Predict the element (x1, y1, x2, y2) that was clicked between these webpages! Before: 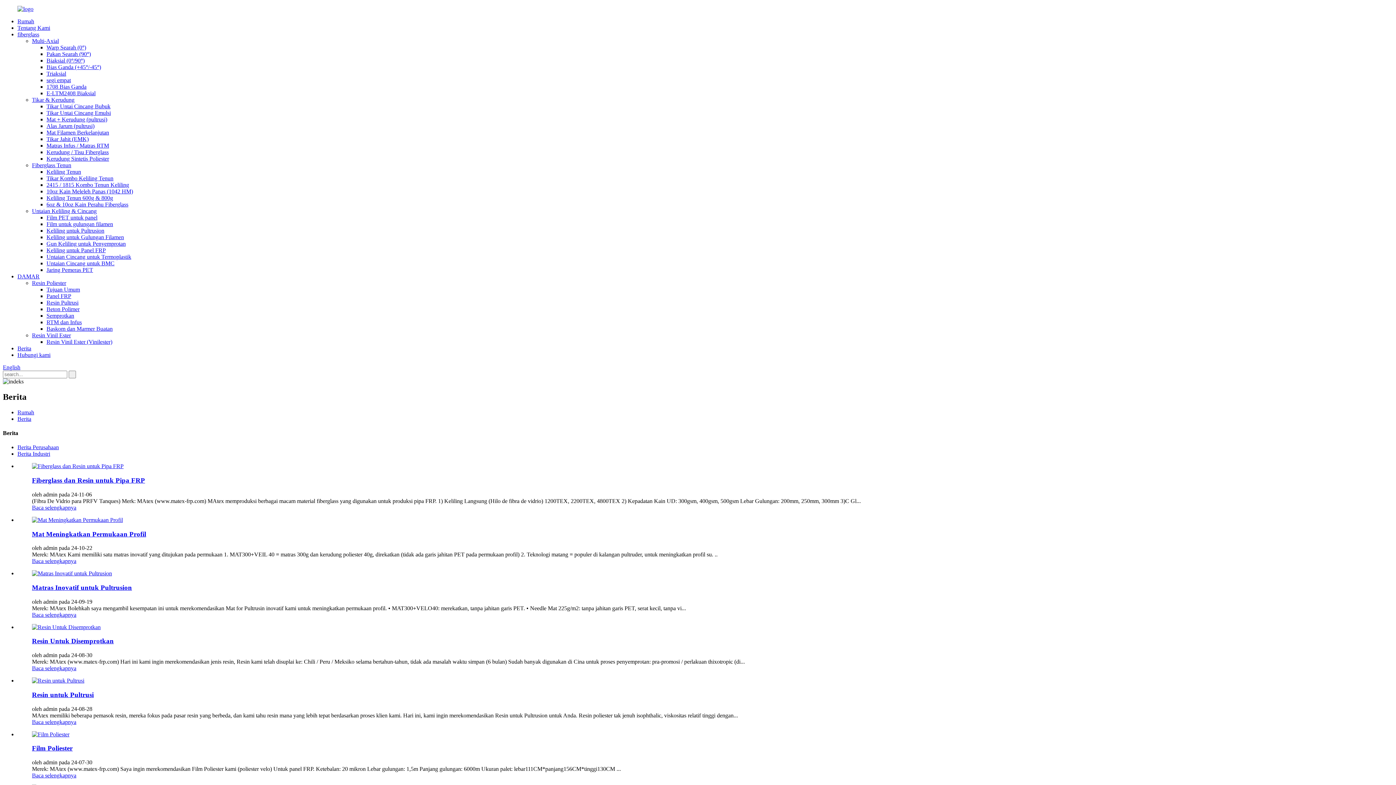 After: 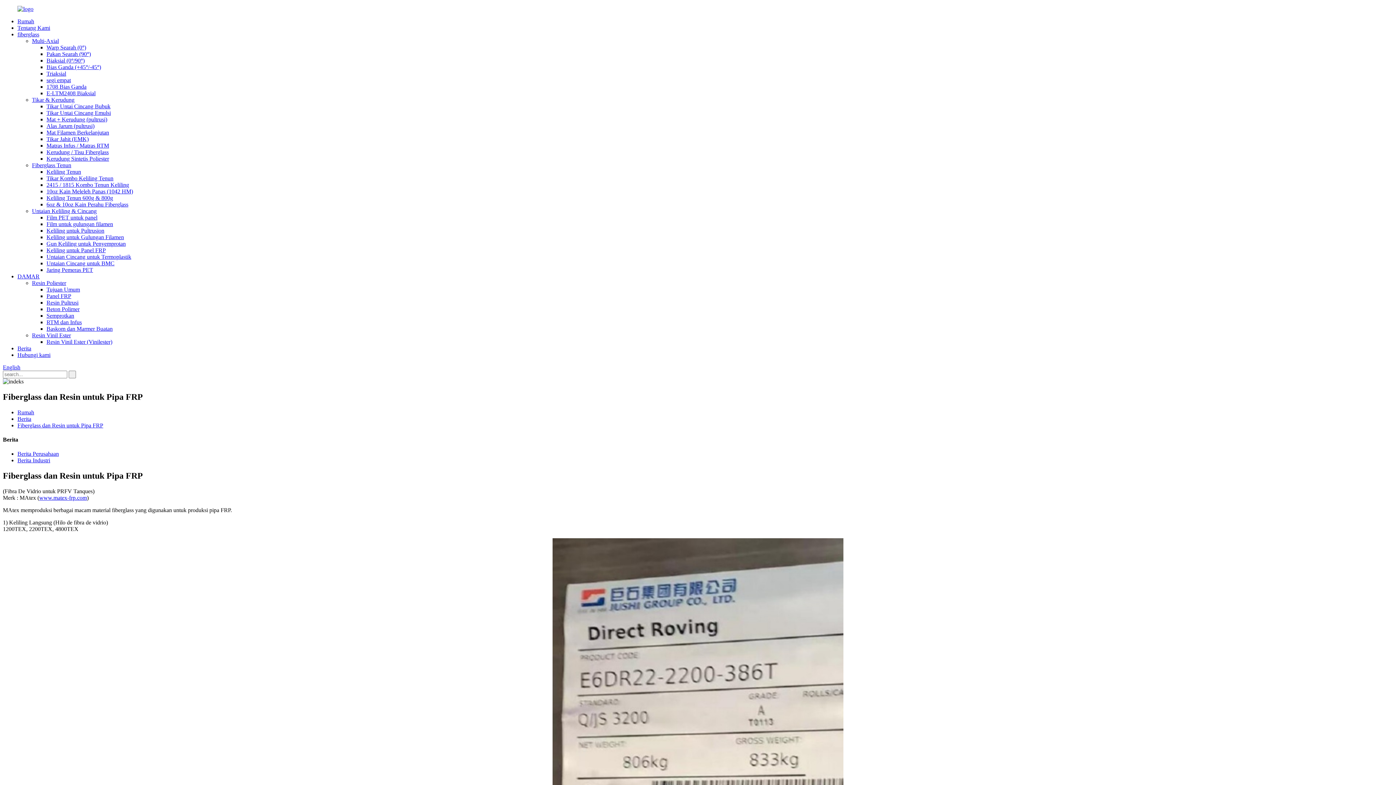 Action: bbox: (32, 504, 76, 510) label: Baca selengkapnya